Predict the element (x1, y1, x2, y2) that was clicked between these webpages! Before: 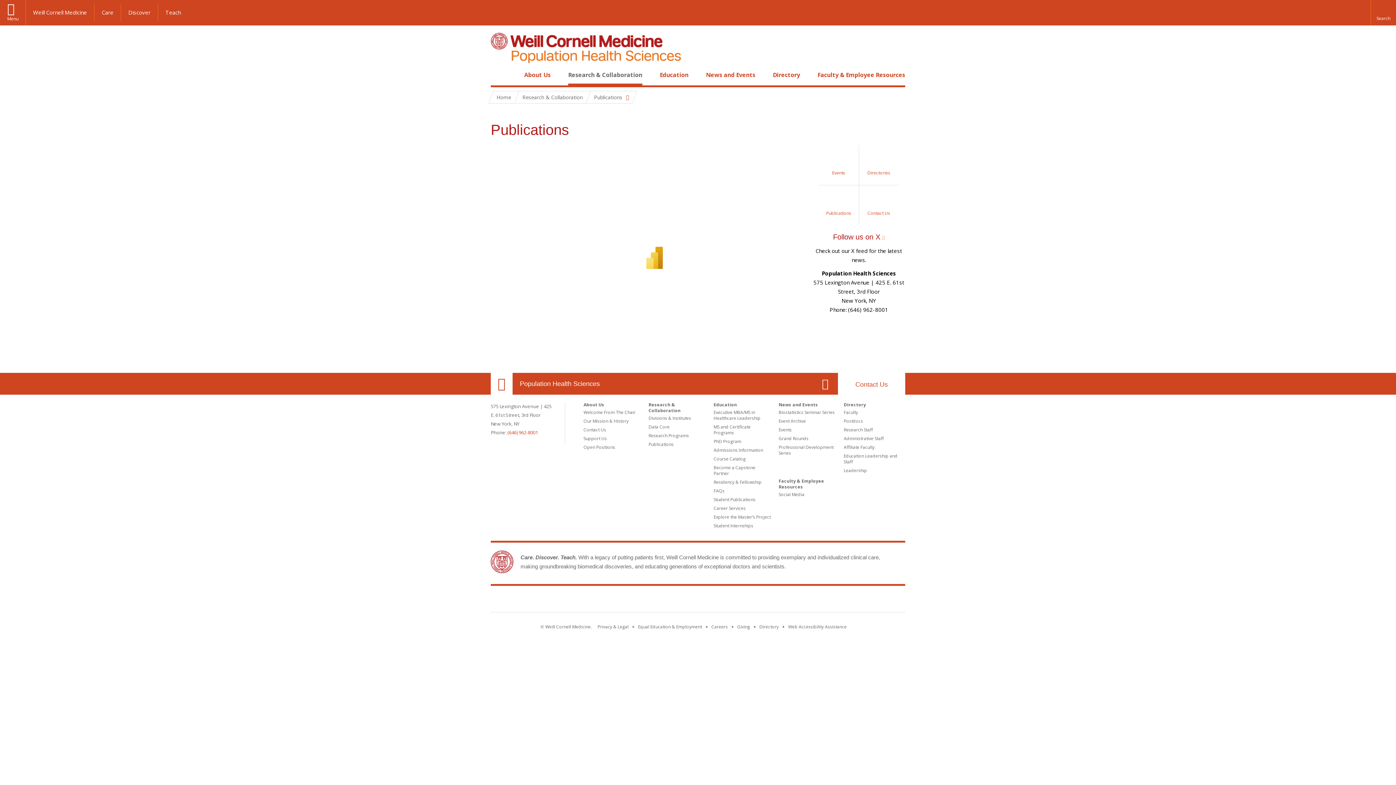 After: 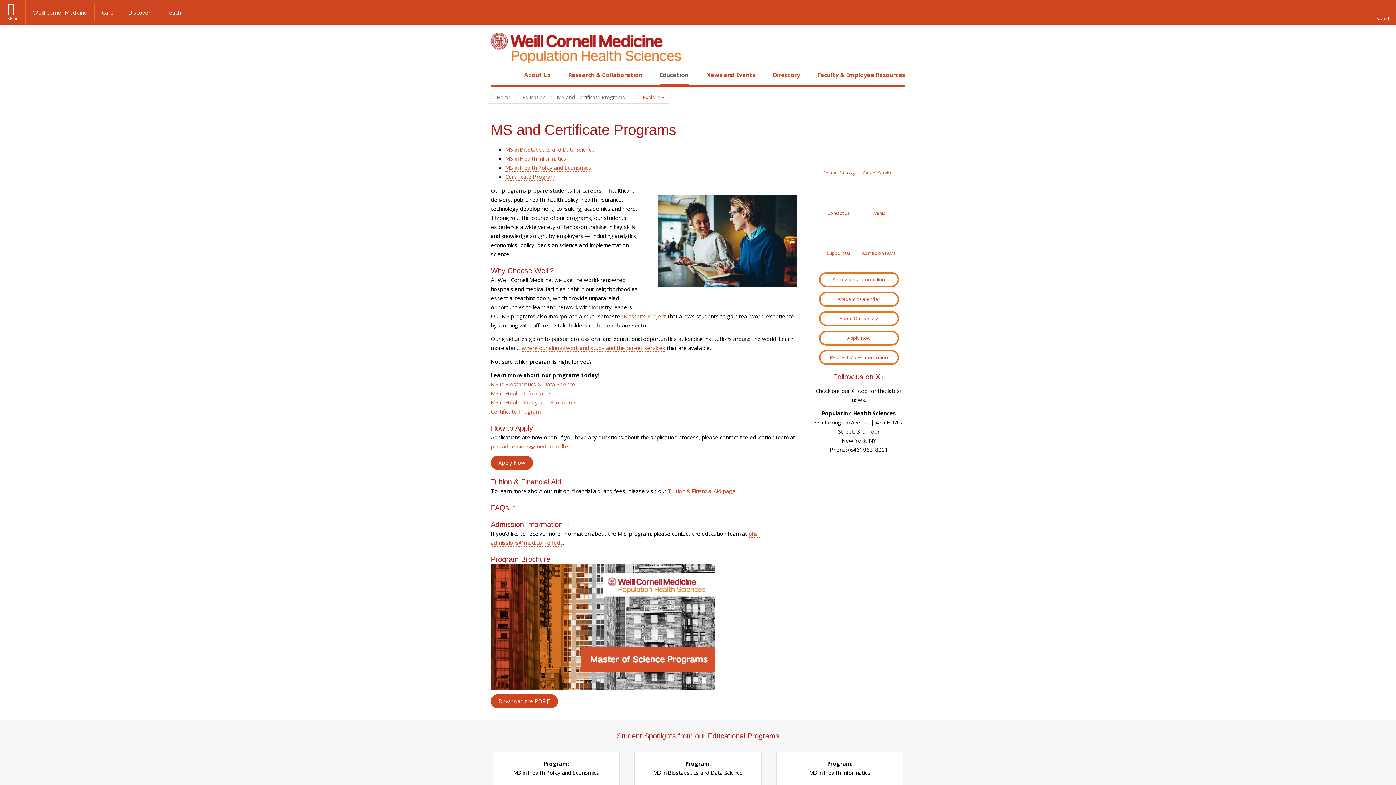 Action: label: MS and Certificate Programs bbox: (713, 424, 750, 436)